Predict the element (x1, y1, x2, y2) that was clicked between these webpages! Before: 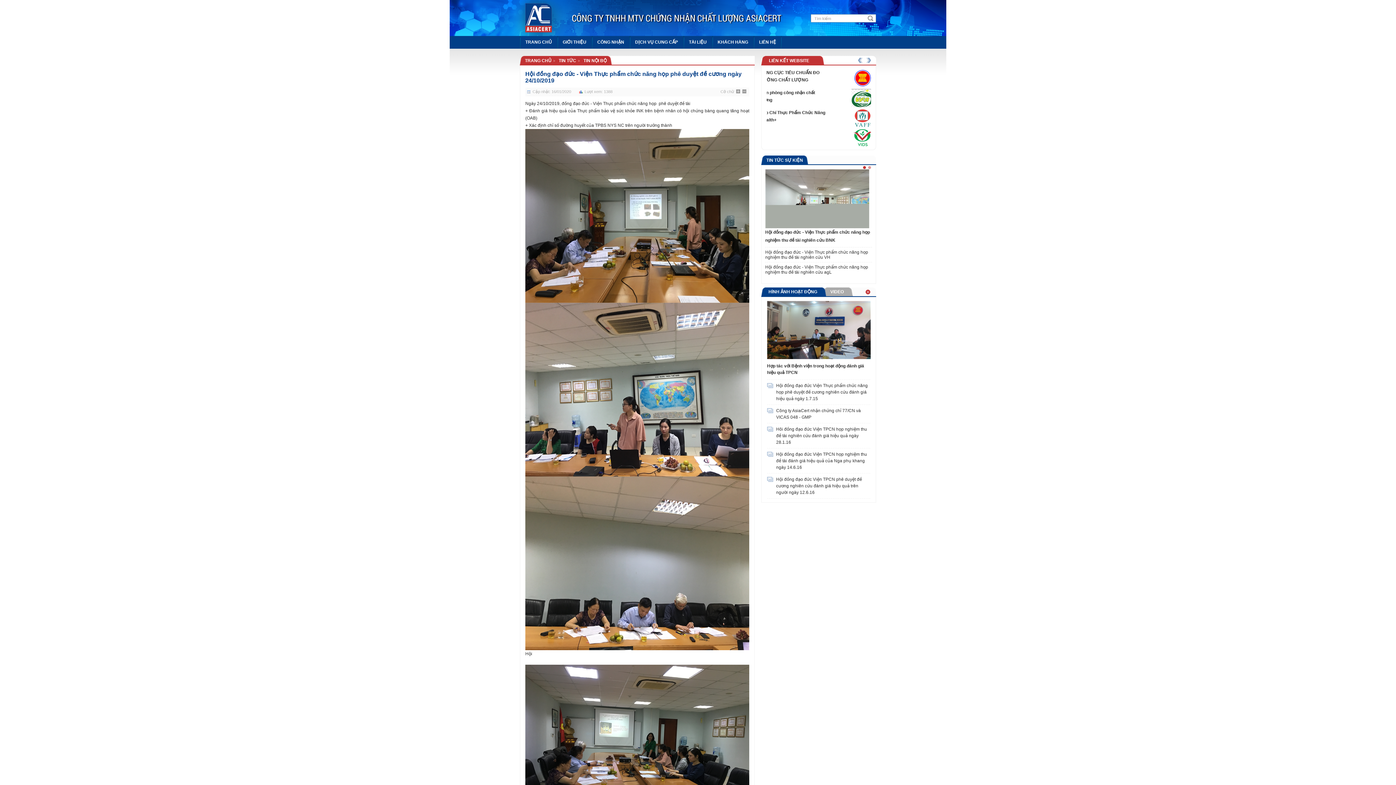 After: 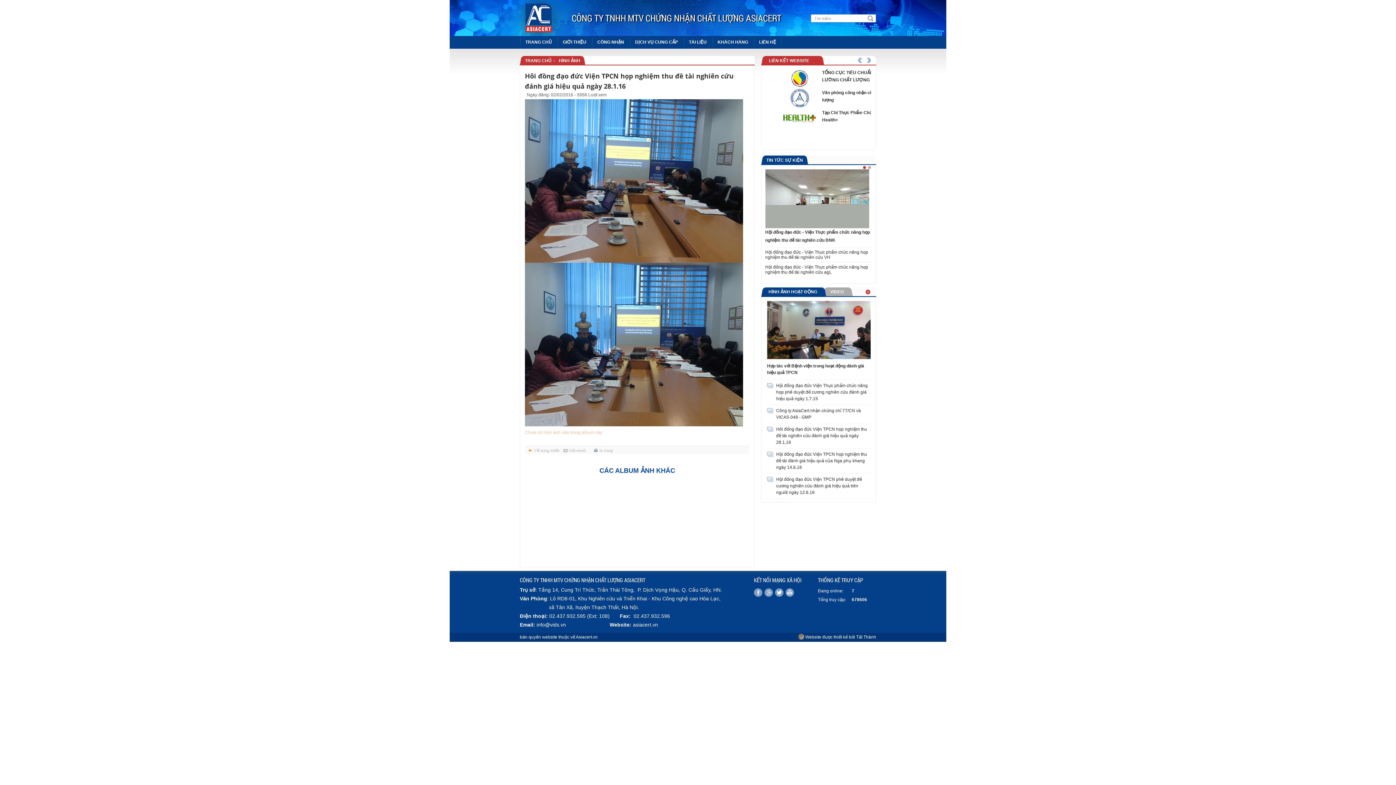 Action: bbox: (767, 423, 870, 448) label: Hôi đồng đạo đức Viện TPCN họp nghiệm thu đề tài nghiên cứu đánh giá hiệu quả ngày 28.1.16